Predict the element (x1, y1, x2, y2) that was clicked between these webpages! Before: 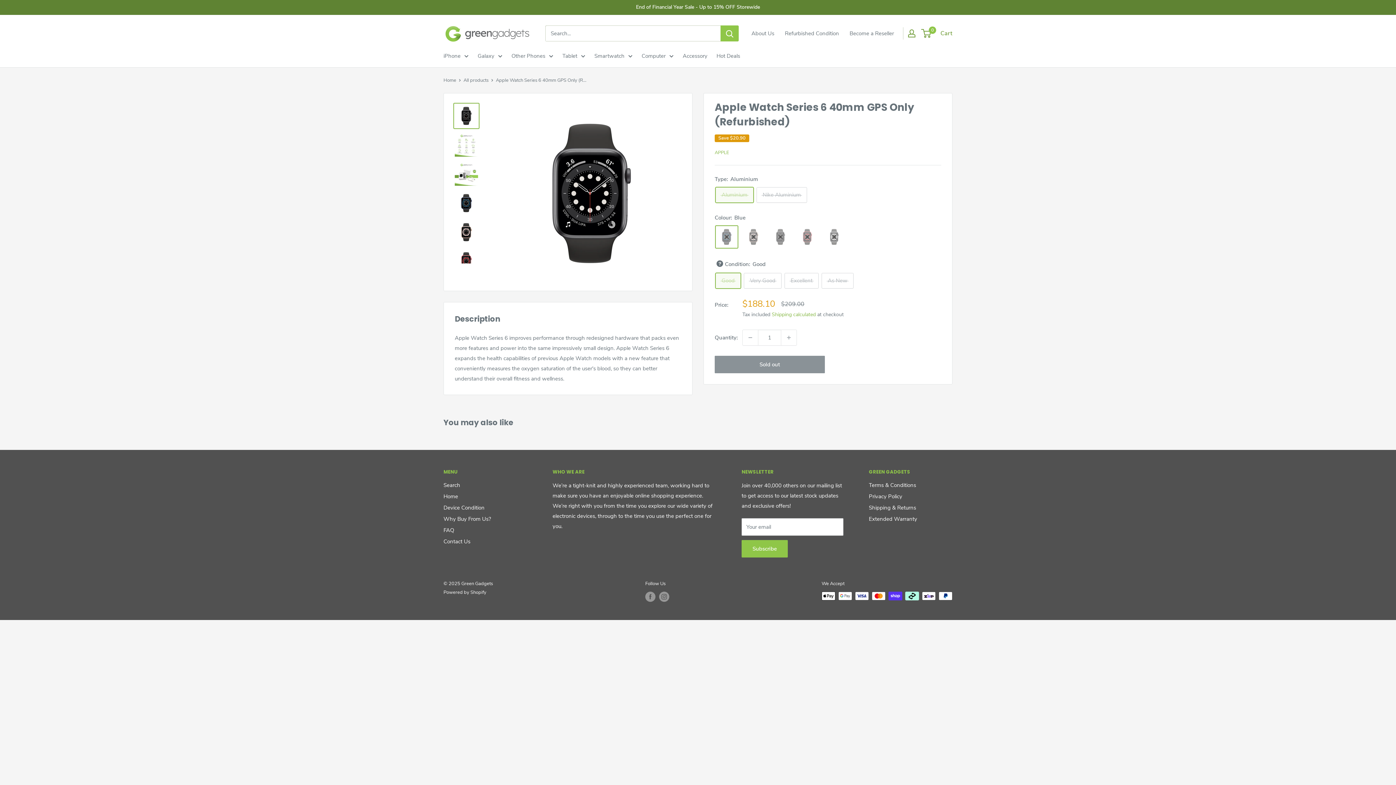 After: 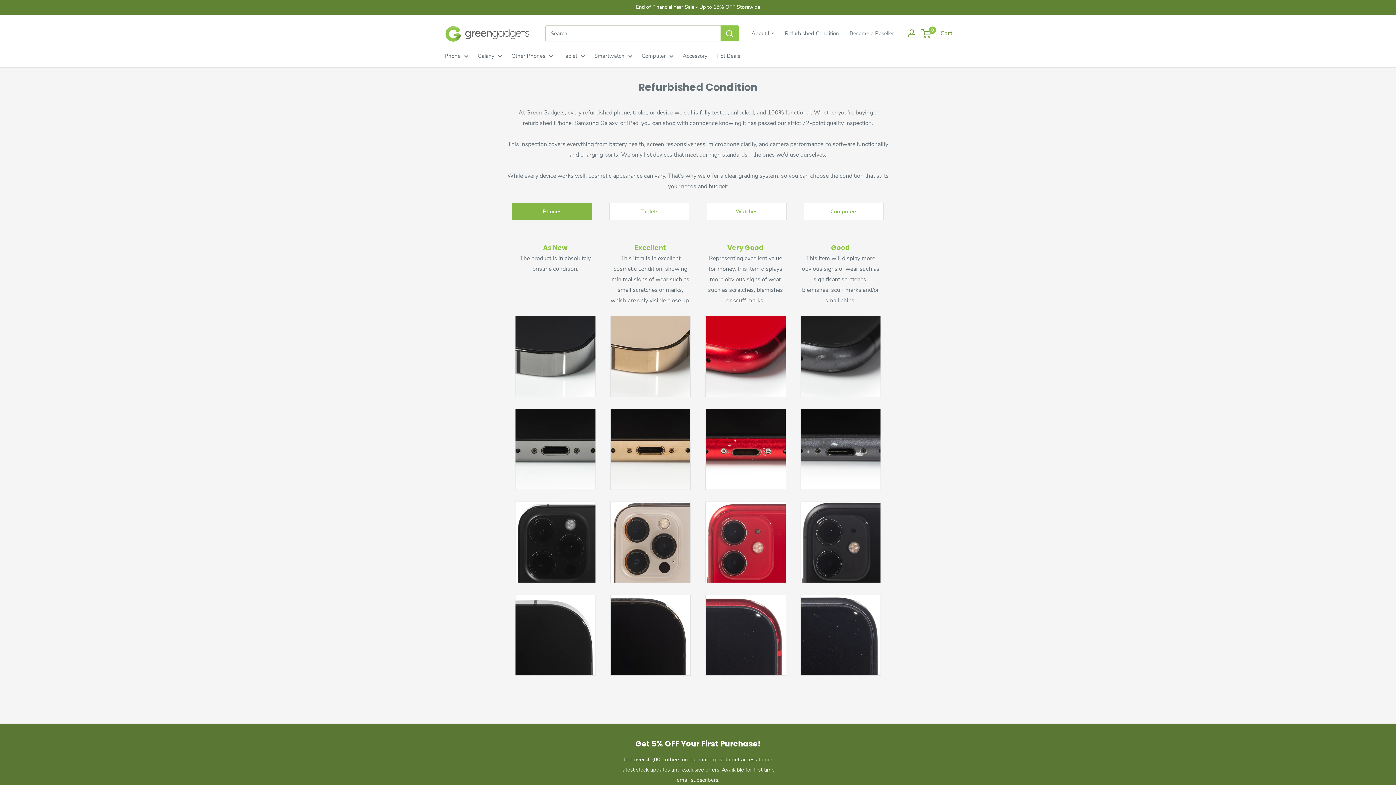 Action: label: Refurbished Condition bbox: (785, 28, 839, 38)